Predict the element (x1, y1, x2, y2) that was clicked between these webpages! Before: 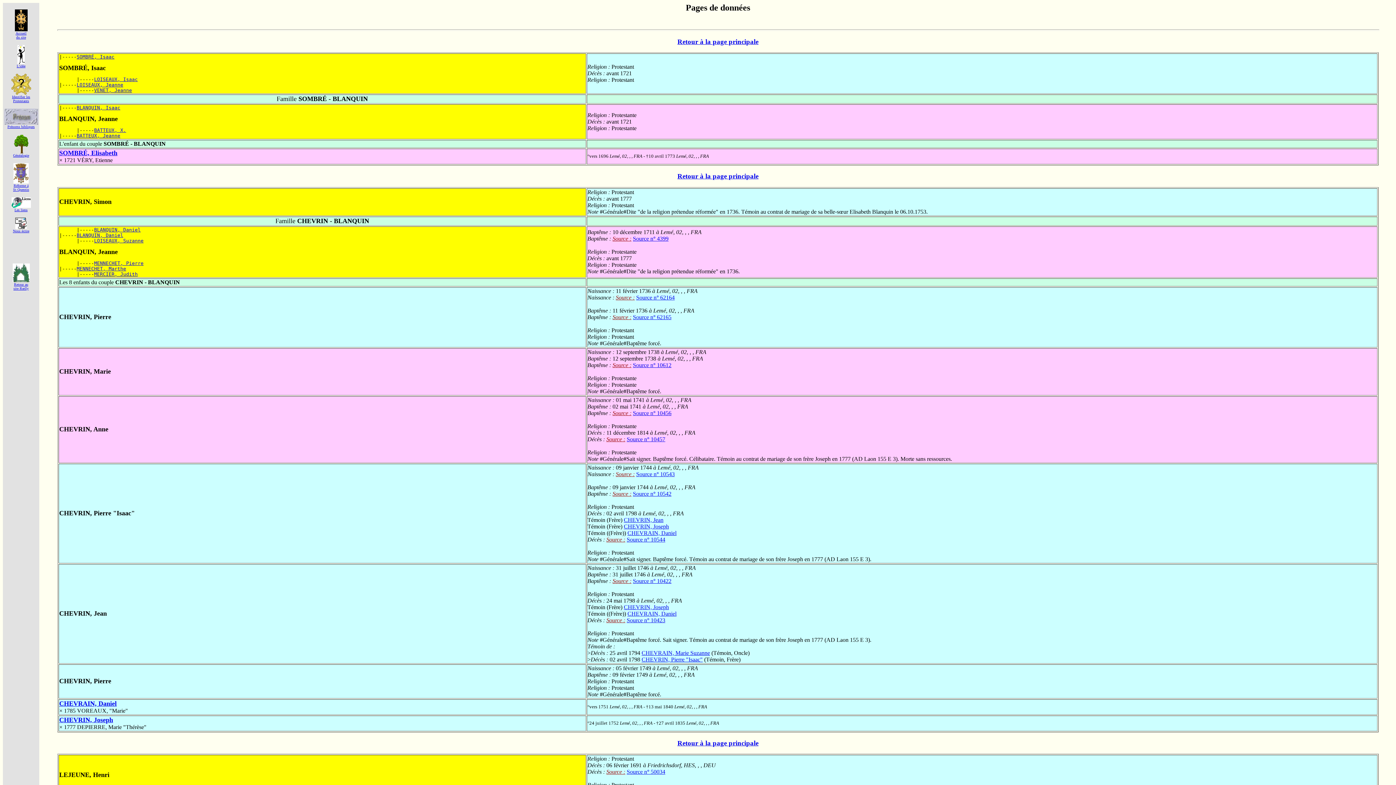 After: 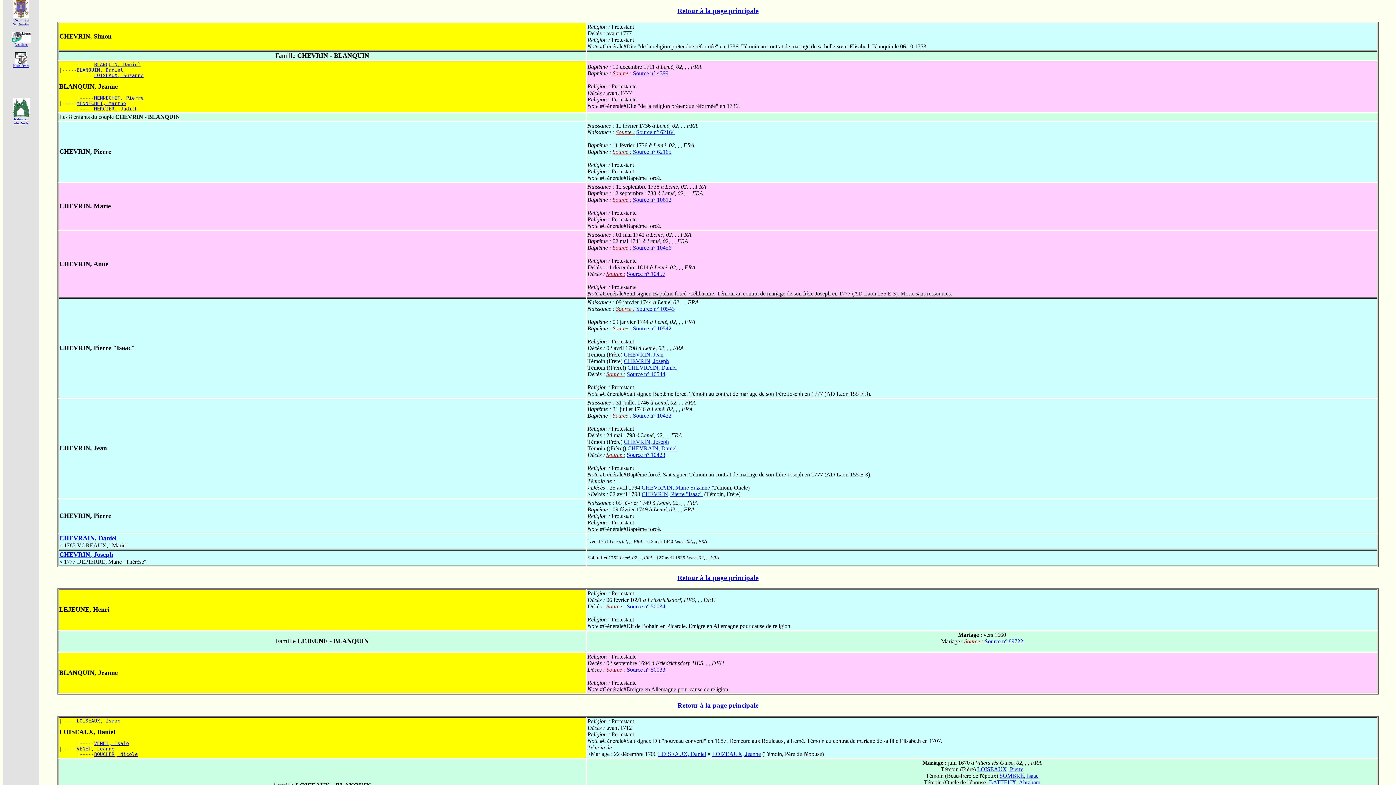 Action: label: CHEVRIN, Pierre "Isaac" bbox: (641, 656, 702, 662)